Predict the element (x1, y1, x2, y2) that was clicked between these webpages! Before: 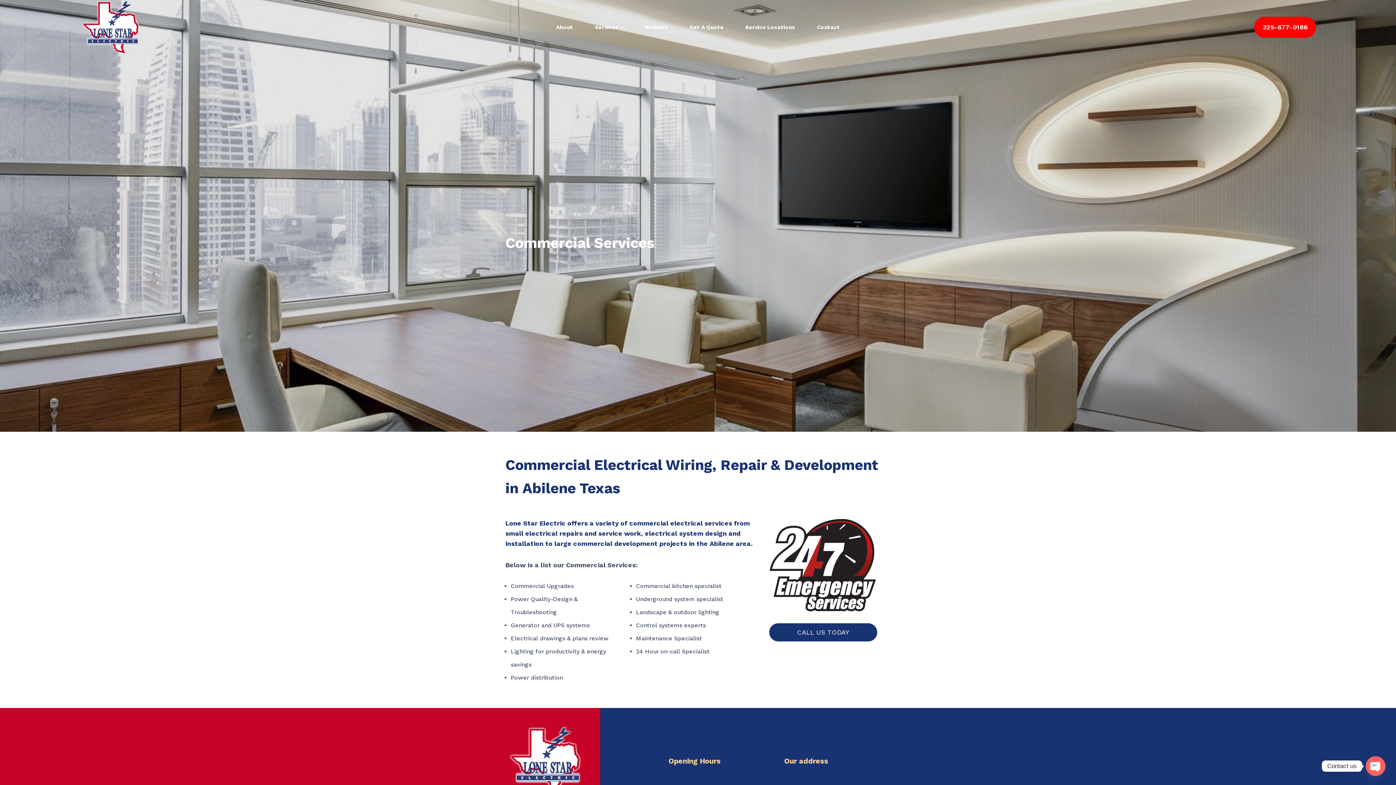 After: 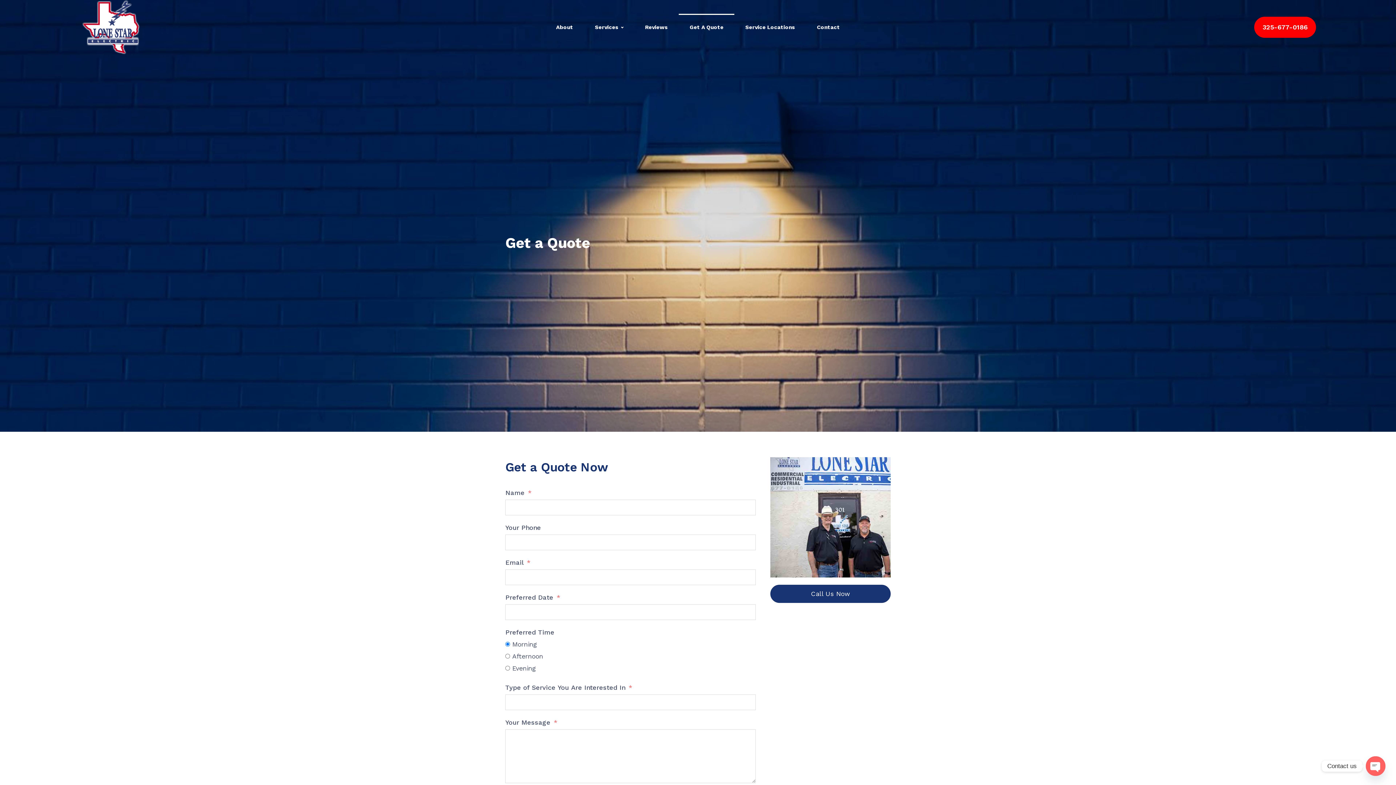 Action: bbox: (679, 13, 734, 40) label: Get A Quote